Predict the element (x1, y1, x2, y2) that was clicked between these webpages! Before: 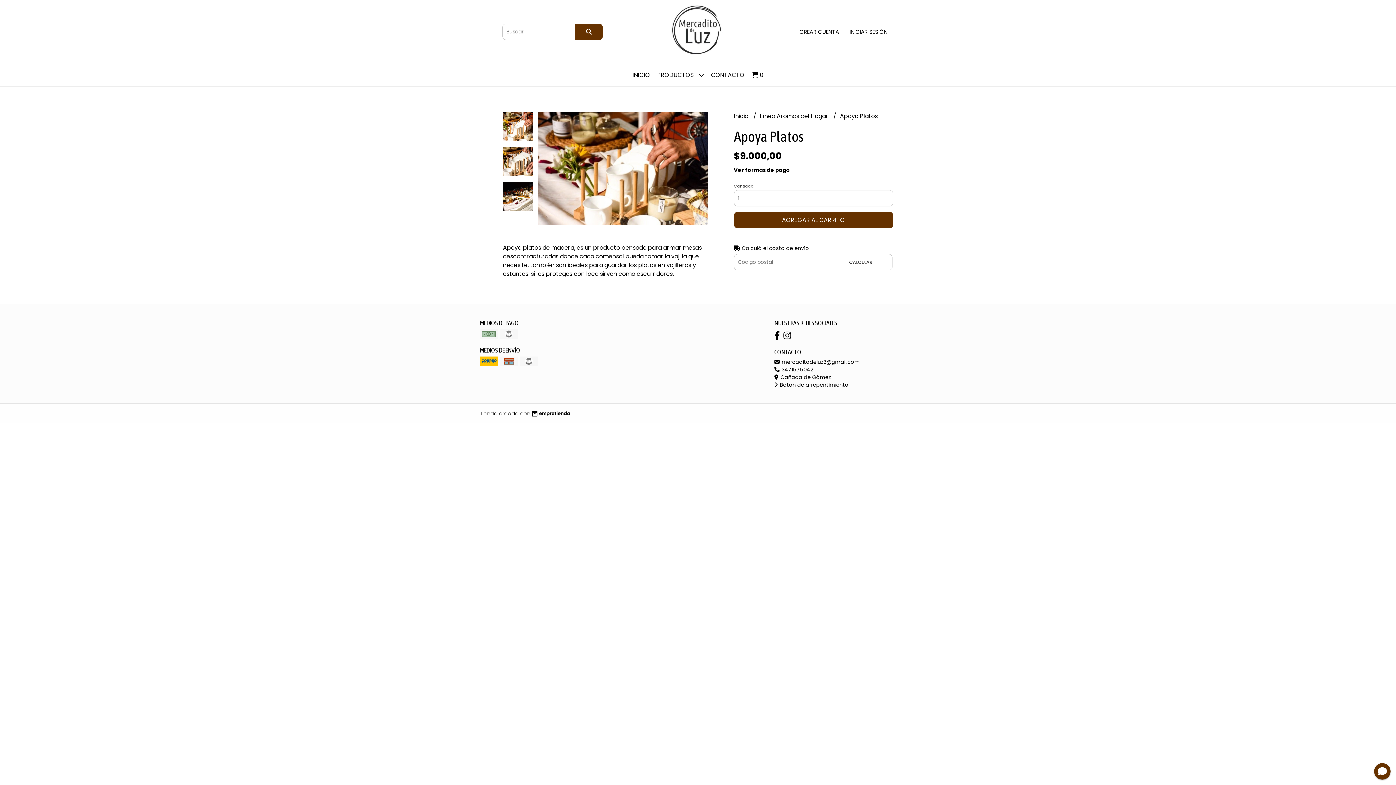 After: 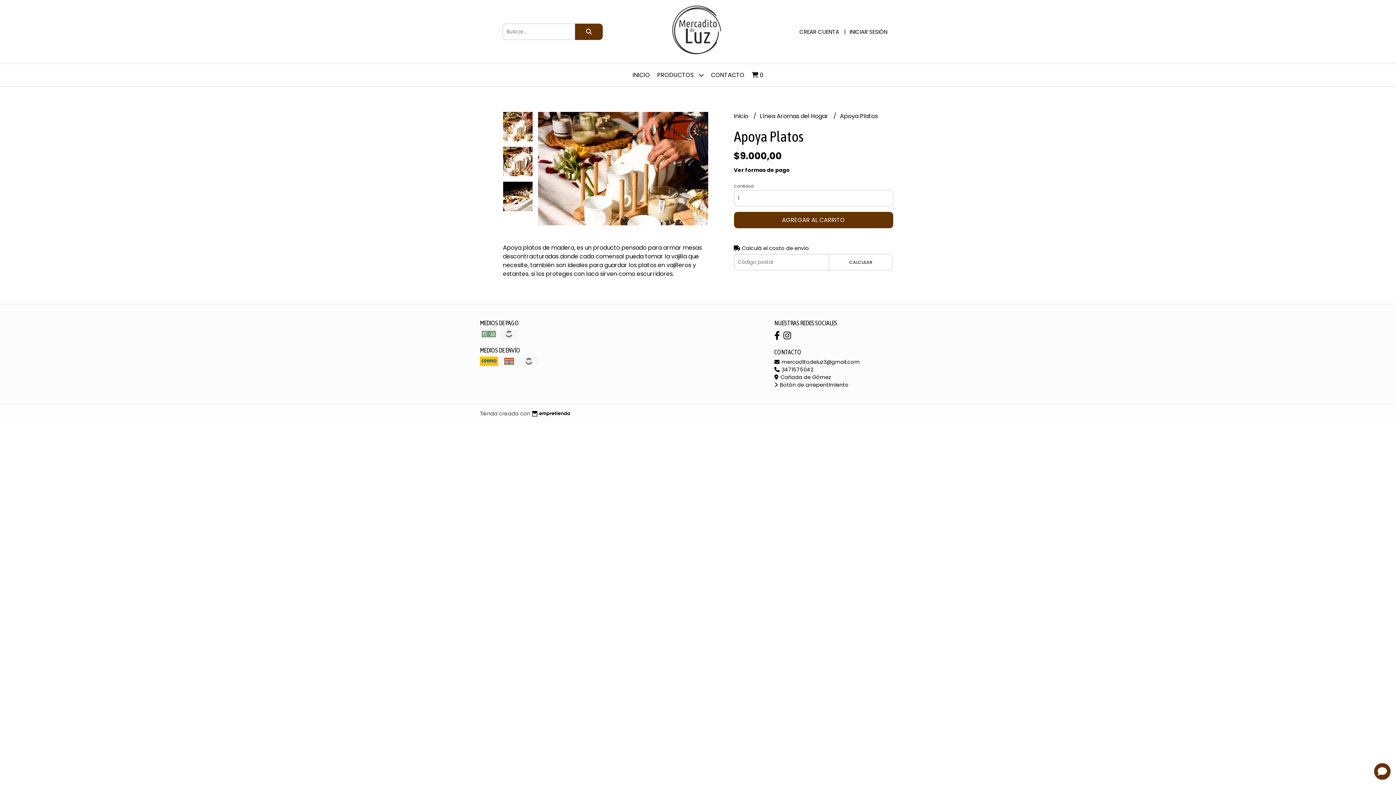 Action: bbox: (1374, 743, 1390, 760)